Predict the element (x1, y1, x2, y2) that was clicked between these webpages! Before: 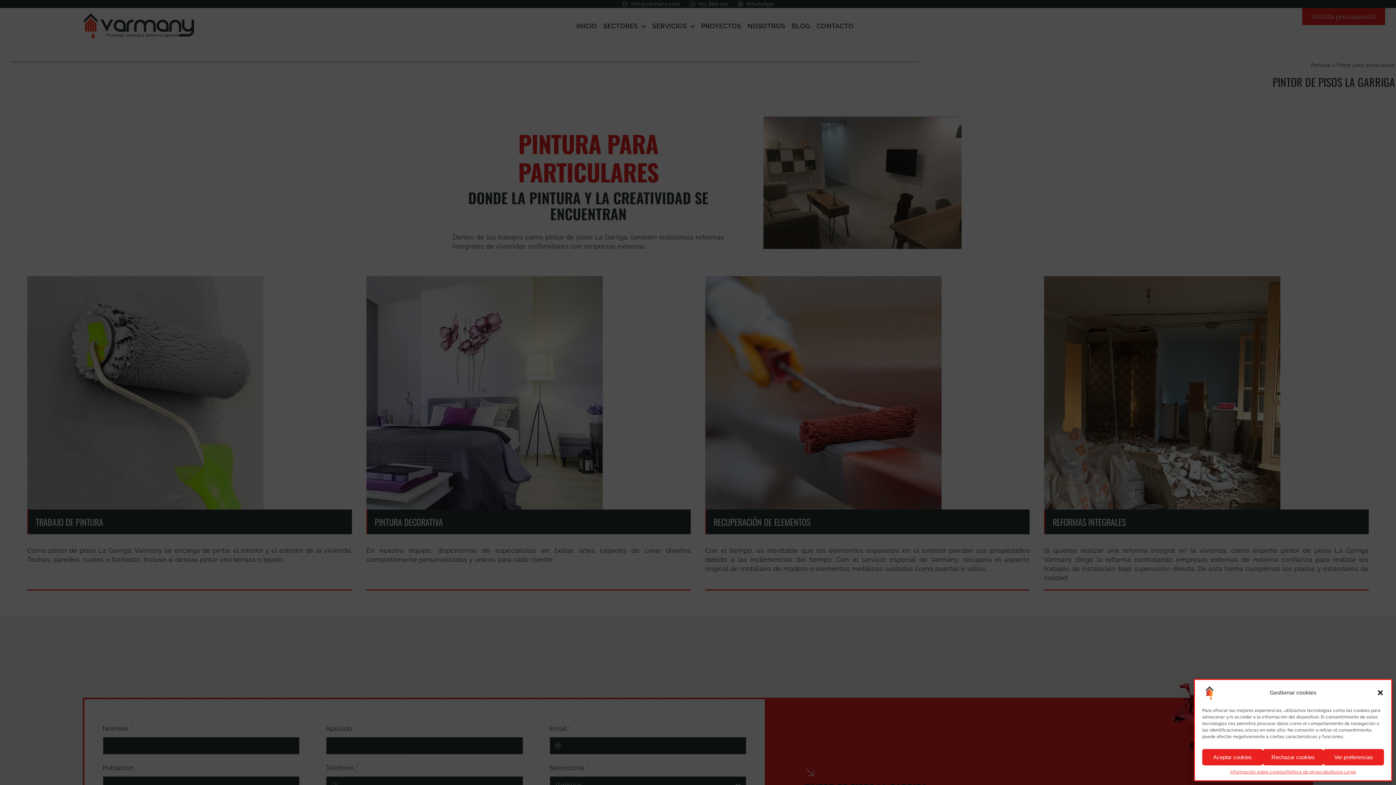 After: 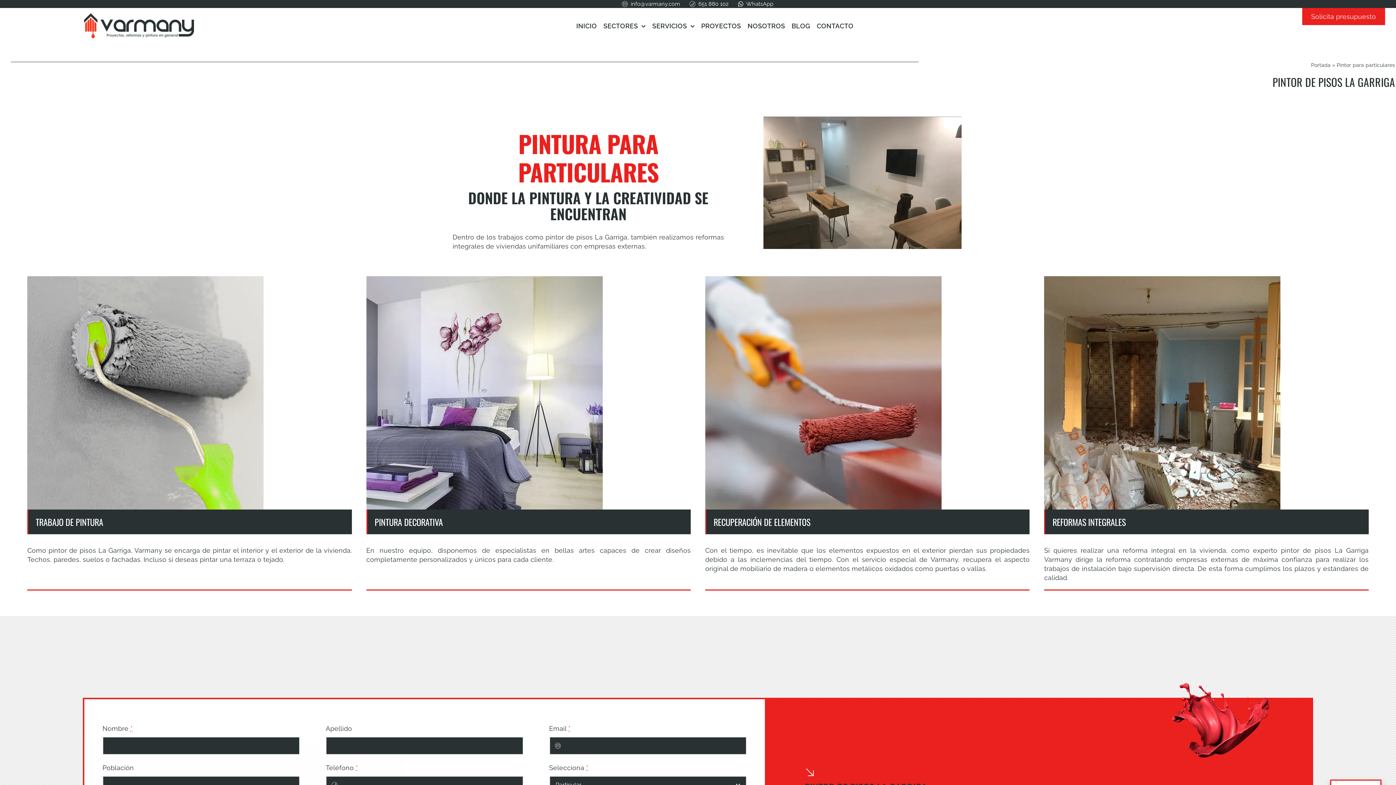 Action: bbox: (1263, 749, 1323, 765) label: Rechazar cookies